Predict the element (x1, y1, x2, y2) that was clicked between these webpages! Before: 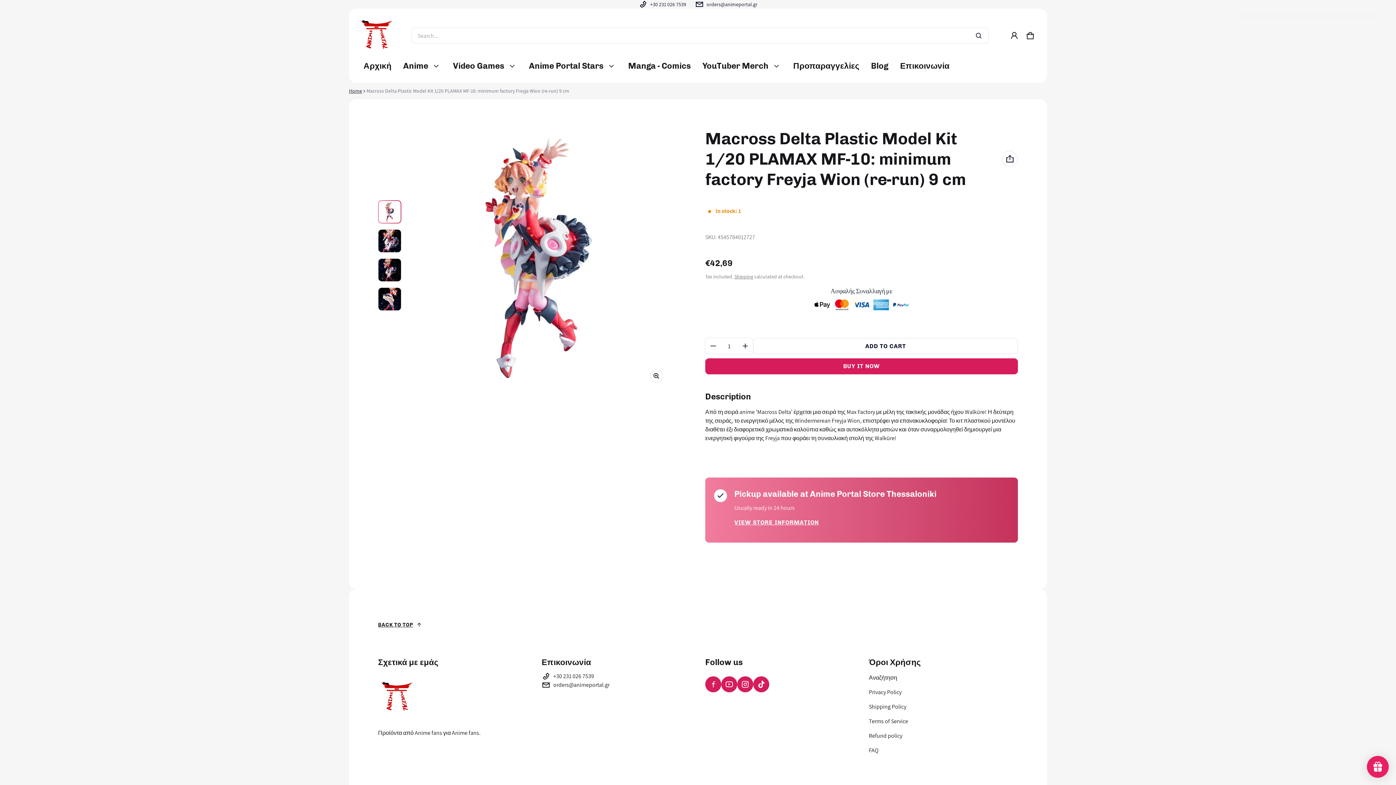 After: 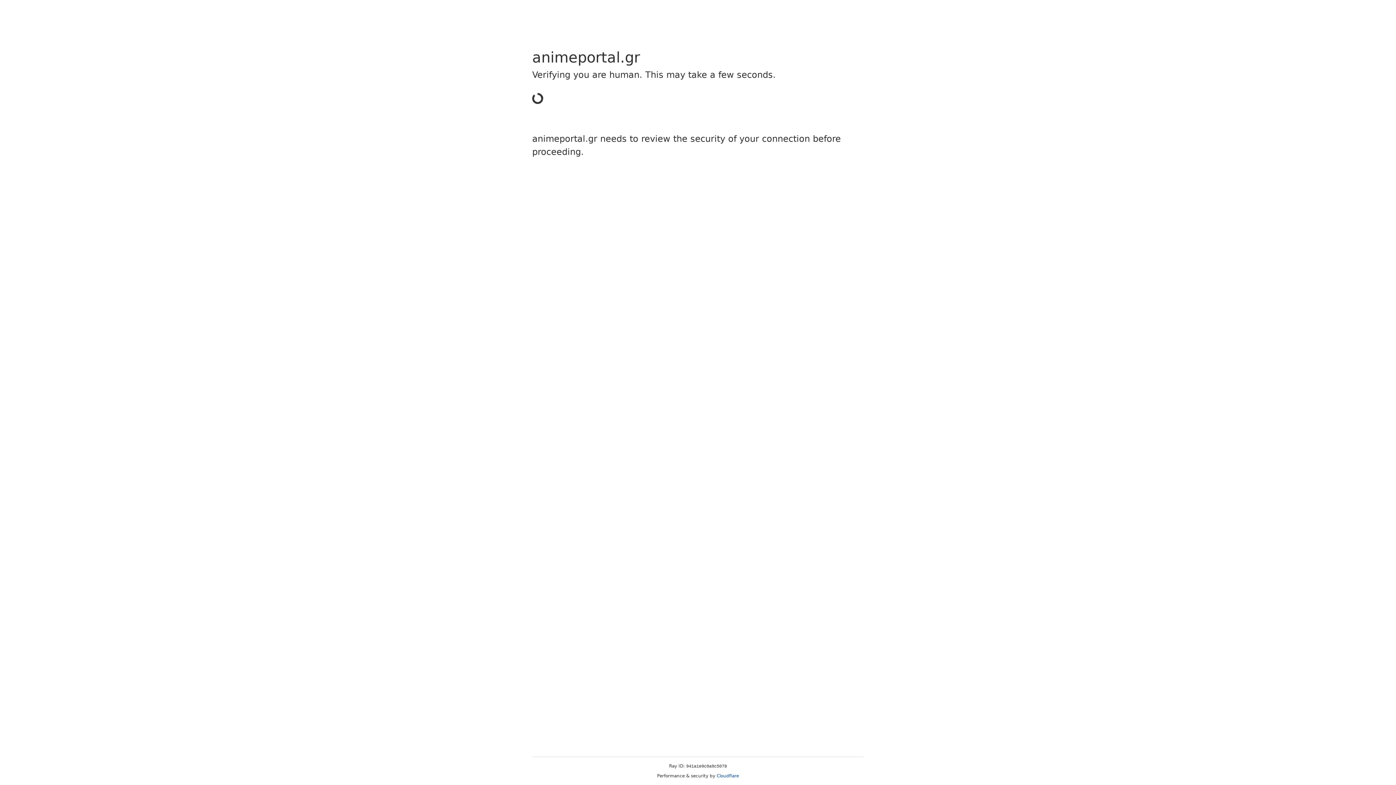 Action: bbox: (865, 58, 894, 74) label: Blog